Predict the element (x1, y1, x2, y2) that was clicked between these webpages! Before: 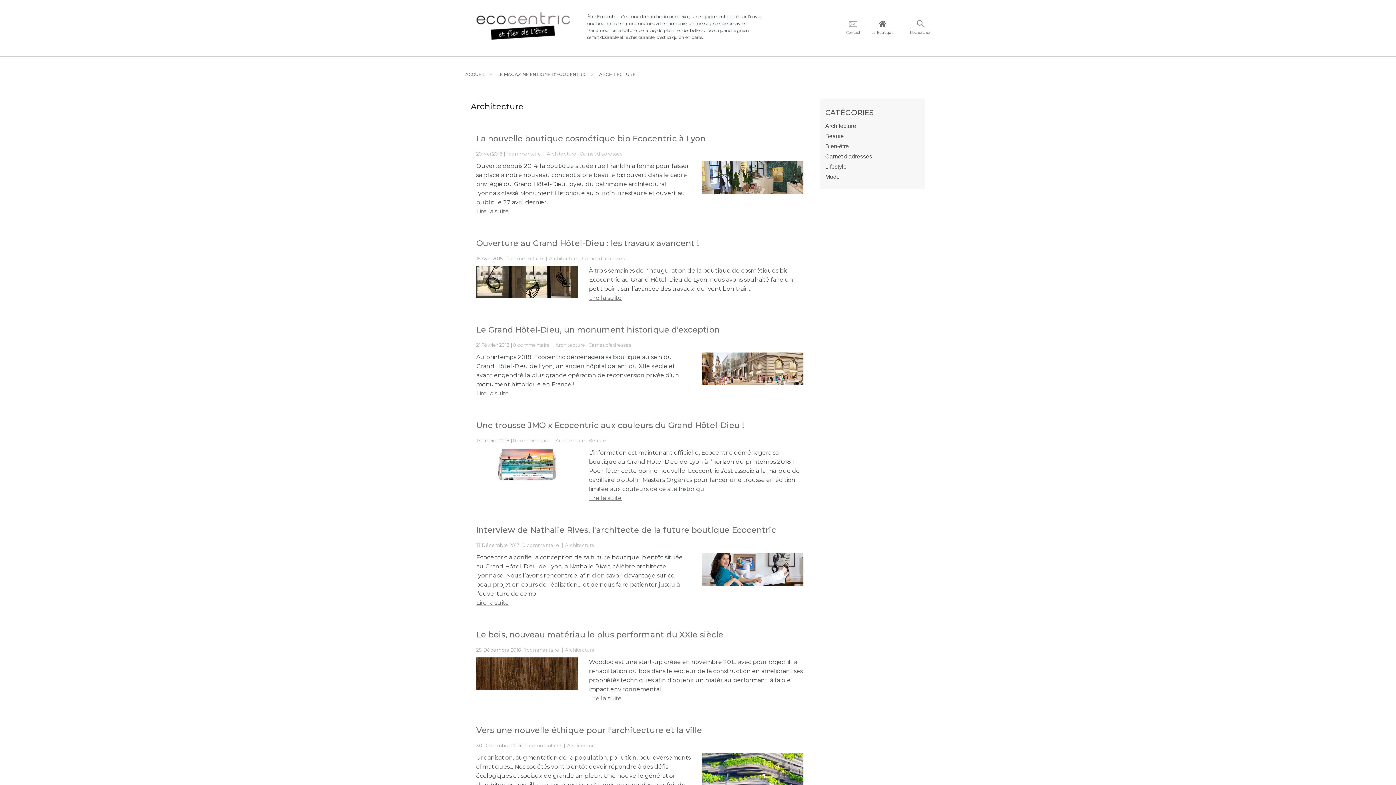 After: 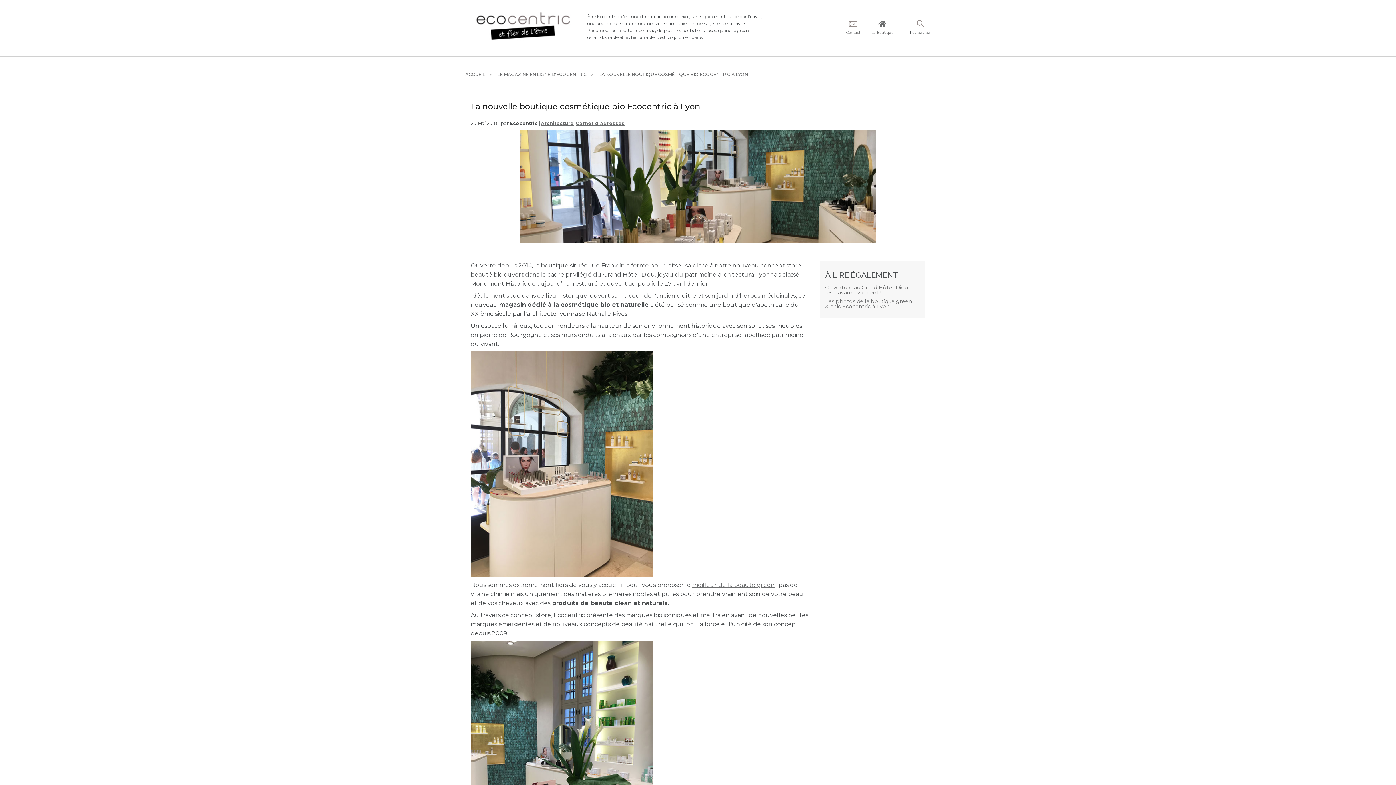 Action: label: Lire la suite bbox: (476, 208, 509, 214)